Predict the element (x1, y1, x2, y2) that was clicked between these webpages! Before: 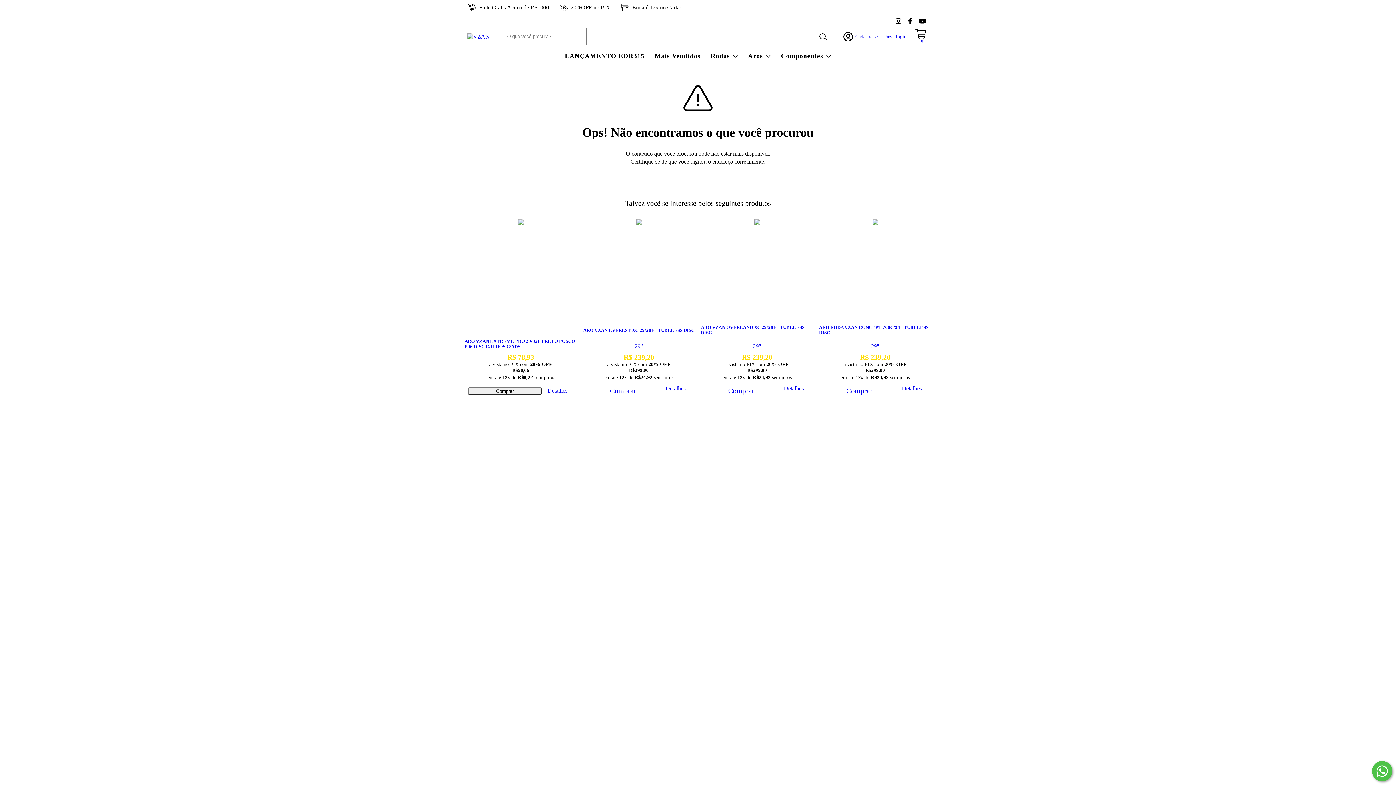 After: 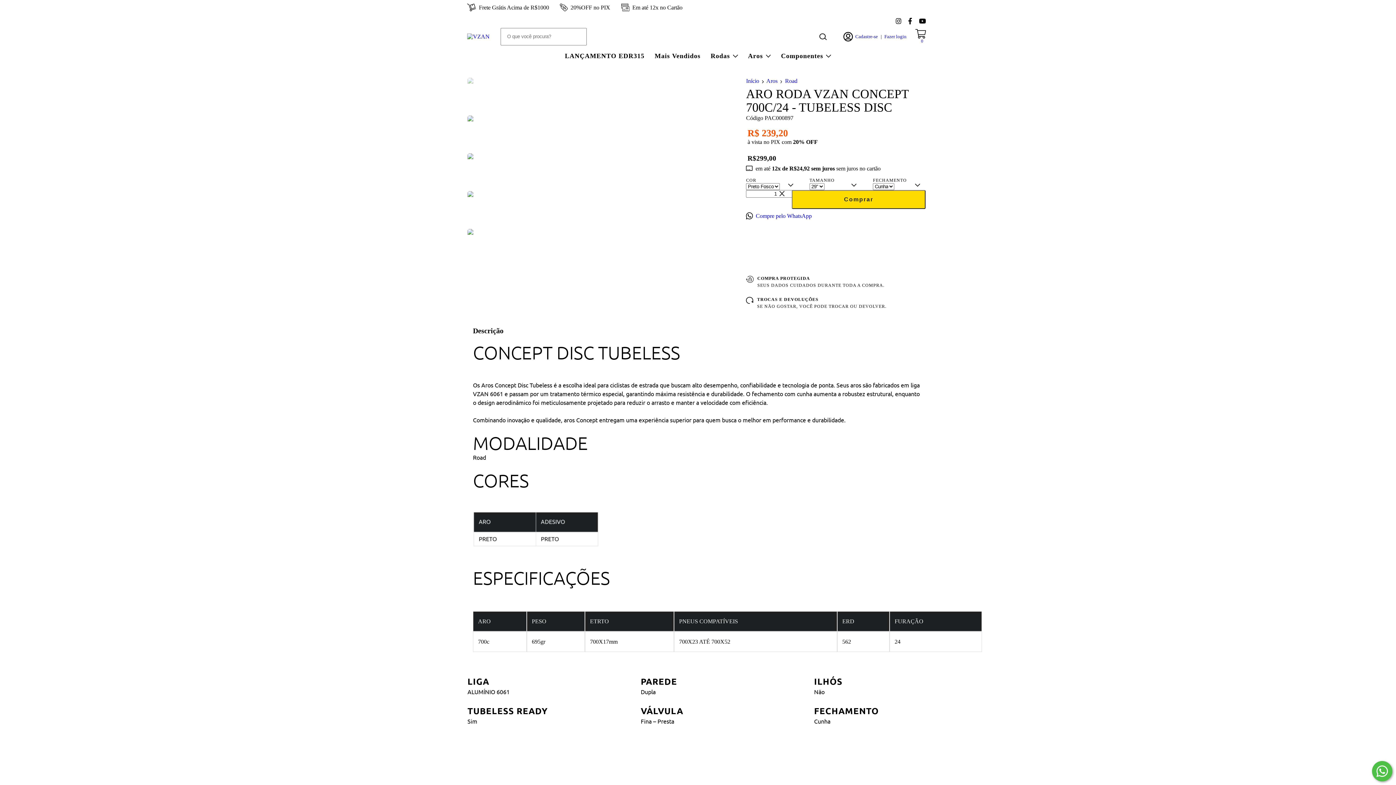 Action: label: ARO RODA VZAN CONCEPT 700C/24 - TUBELESS DISC bbox: (896, 385, 928, 392)